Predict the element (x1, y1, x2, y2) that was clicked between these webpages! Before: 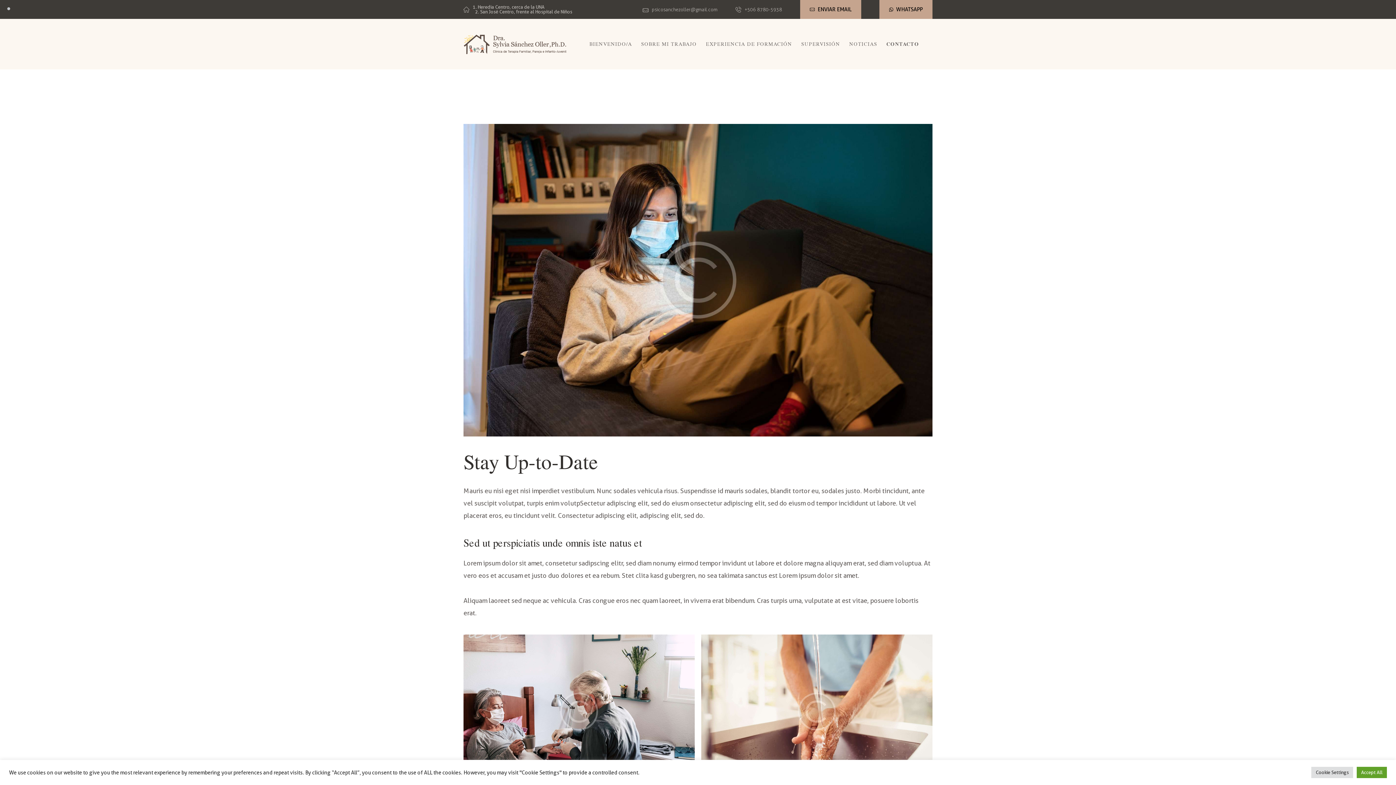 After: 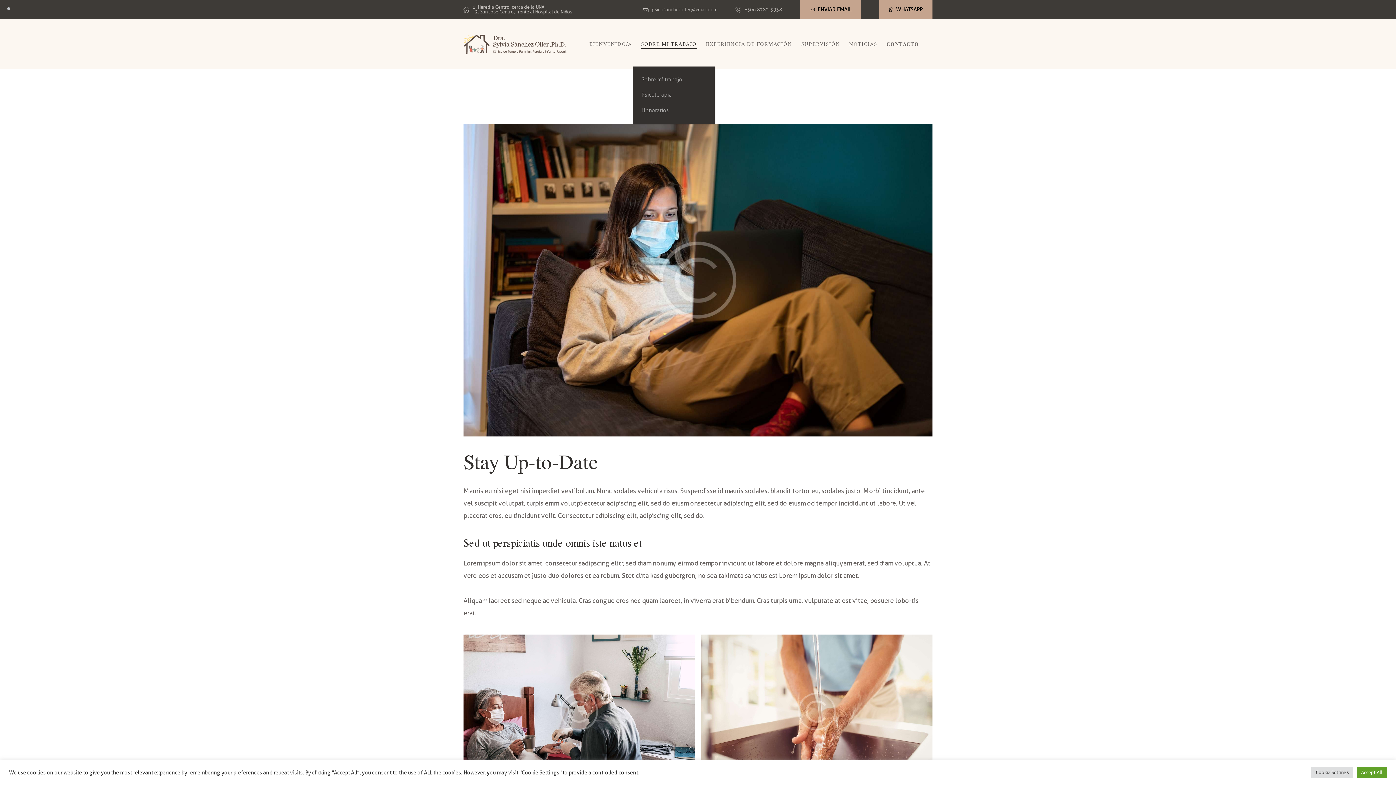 Action: label: SOBRE MI TRABAJO bbox: (636, 35, 701, 53)